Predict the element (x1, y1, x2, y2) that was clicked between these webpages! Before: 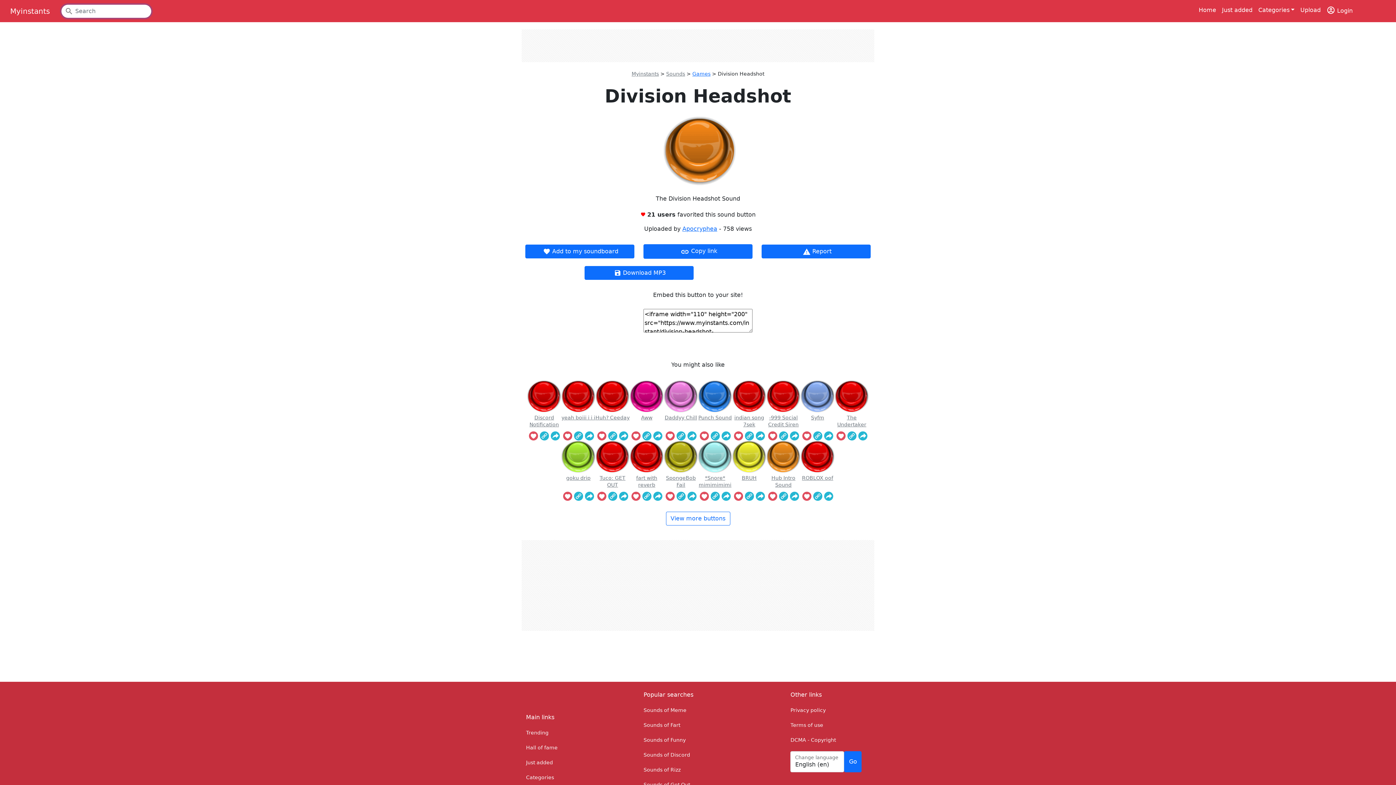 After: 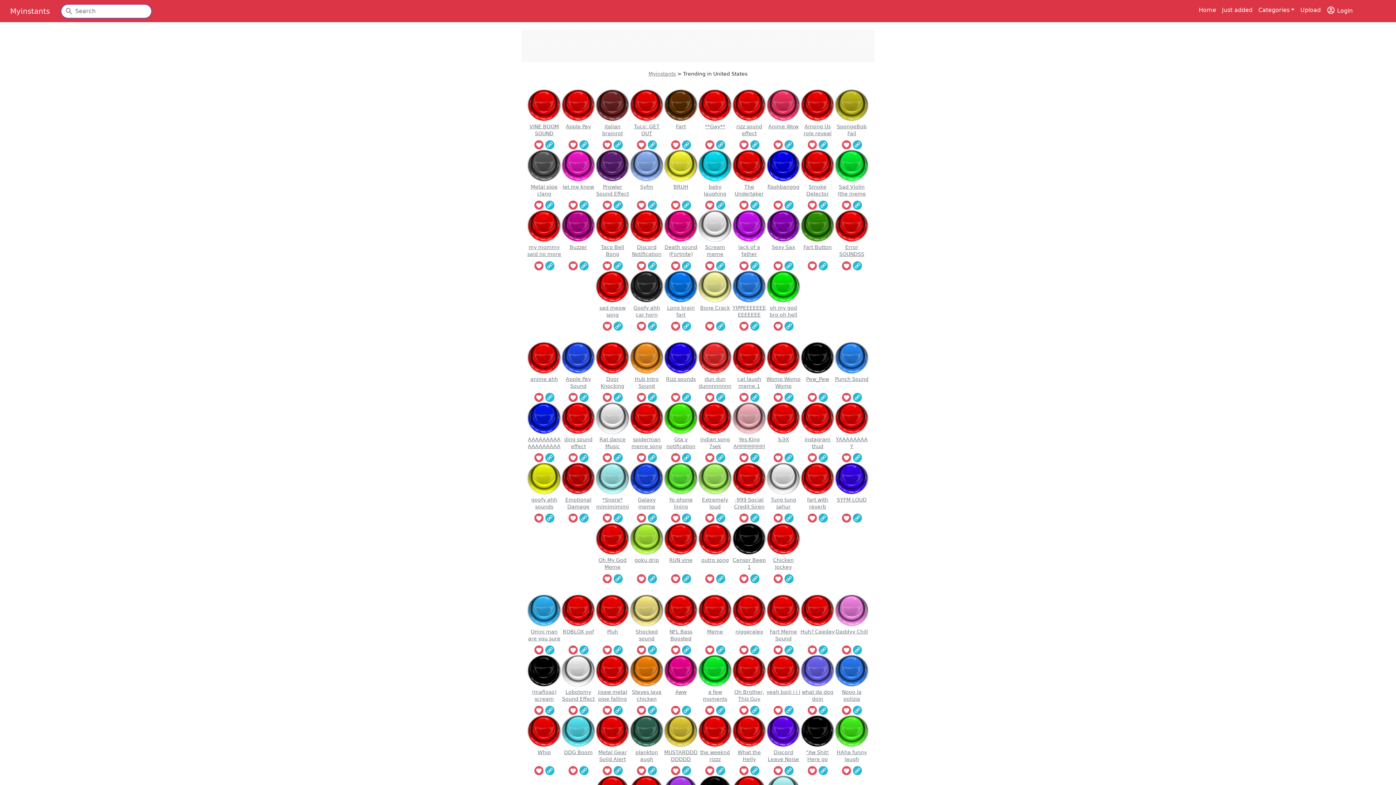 Action: label: Myinstants bbox: (10, 4, 49, 17)